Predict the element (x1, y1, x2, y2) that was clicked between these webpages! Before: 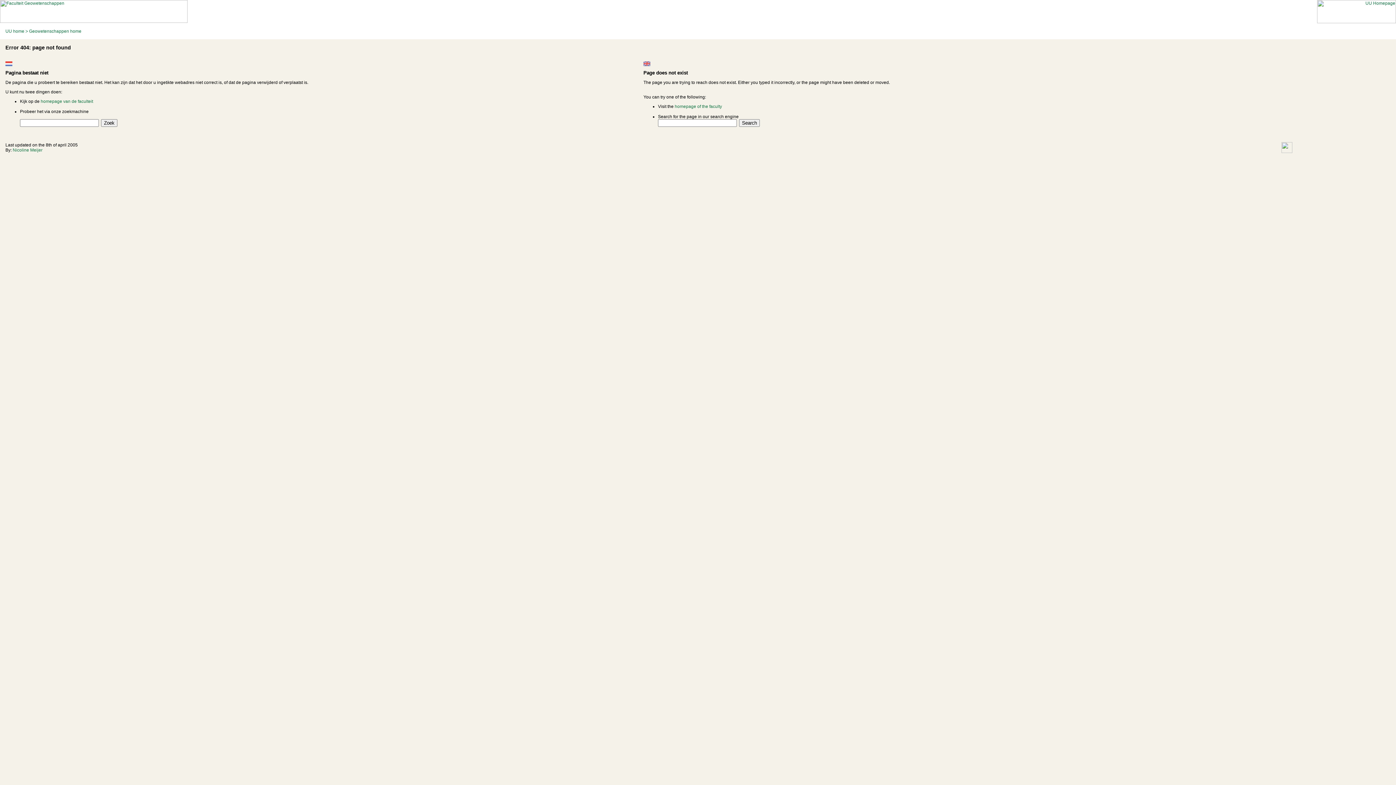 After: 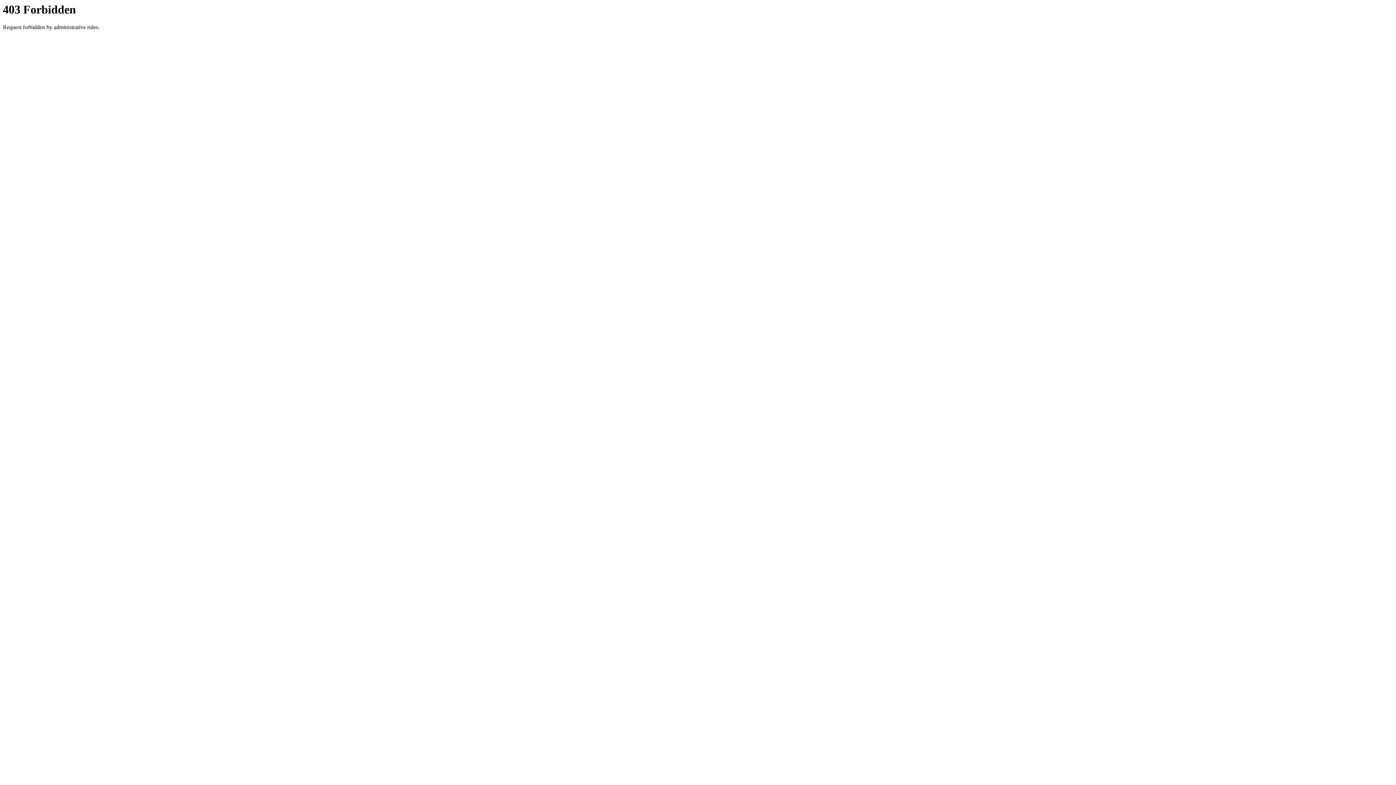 Action: bbox: (674, 104, 722, 109) label: homepage of the faculty